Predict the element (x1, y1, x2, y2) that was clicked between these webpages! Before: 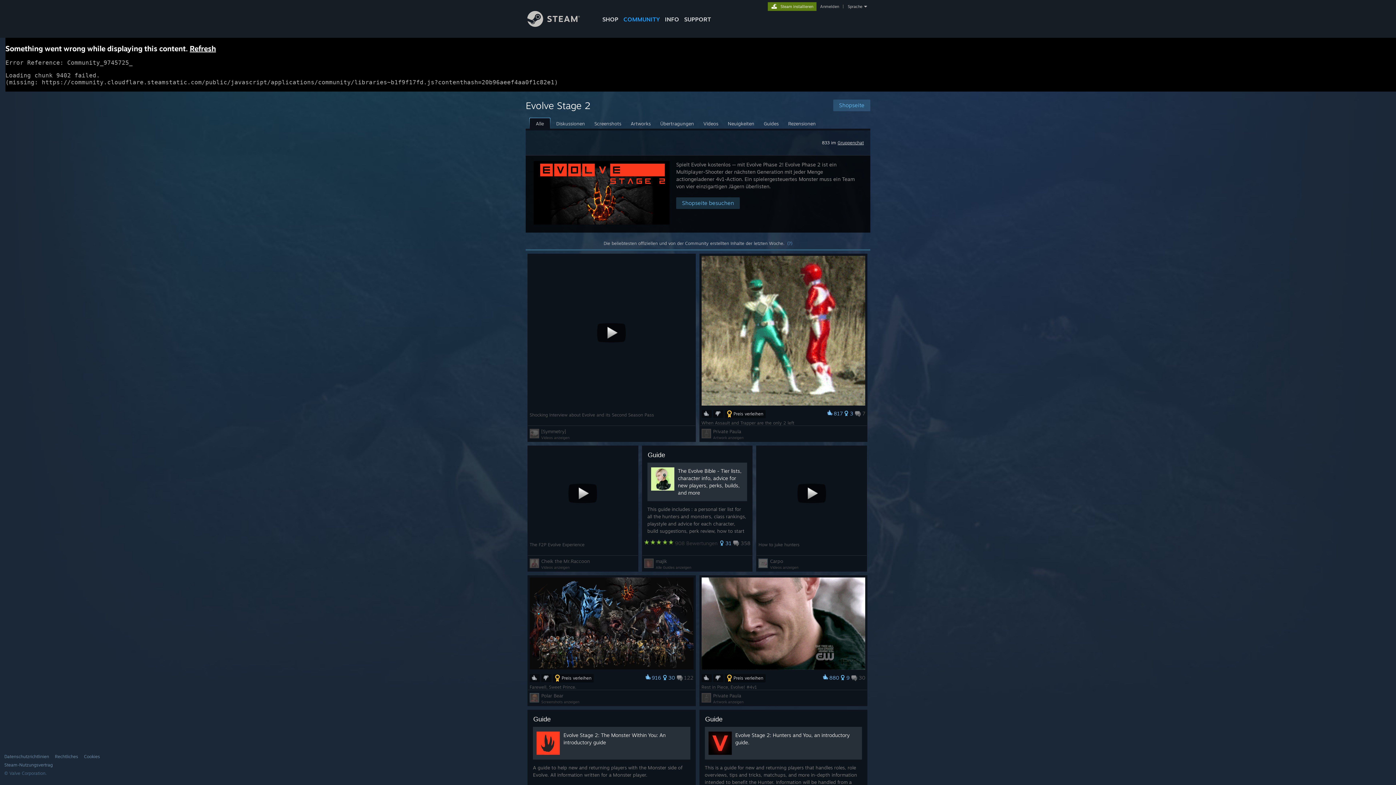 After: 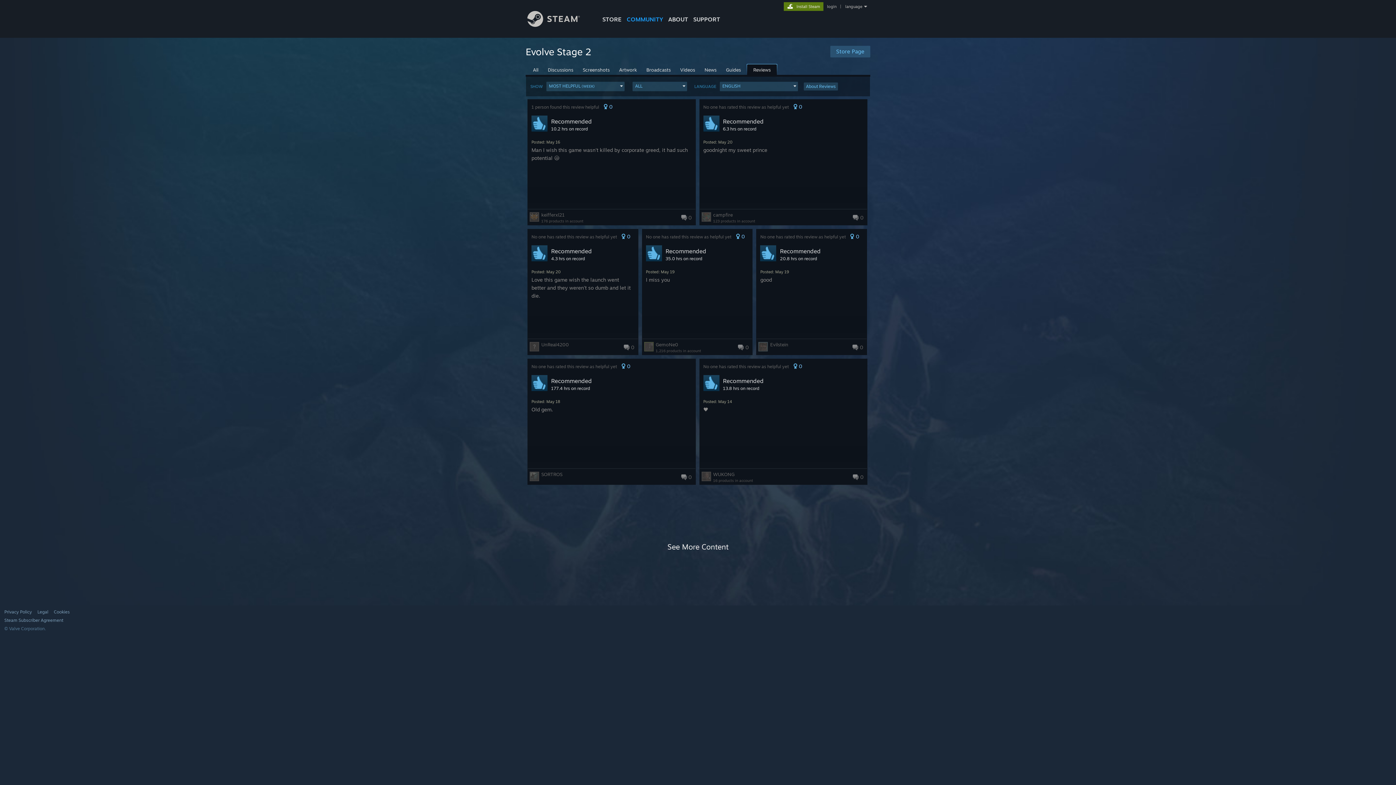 Action: bbox: (784, 118, 819, 128) label: Rezensionen